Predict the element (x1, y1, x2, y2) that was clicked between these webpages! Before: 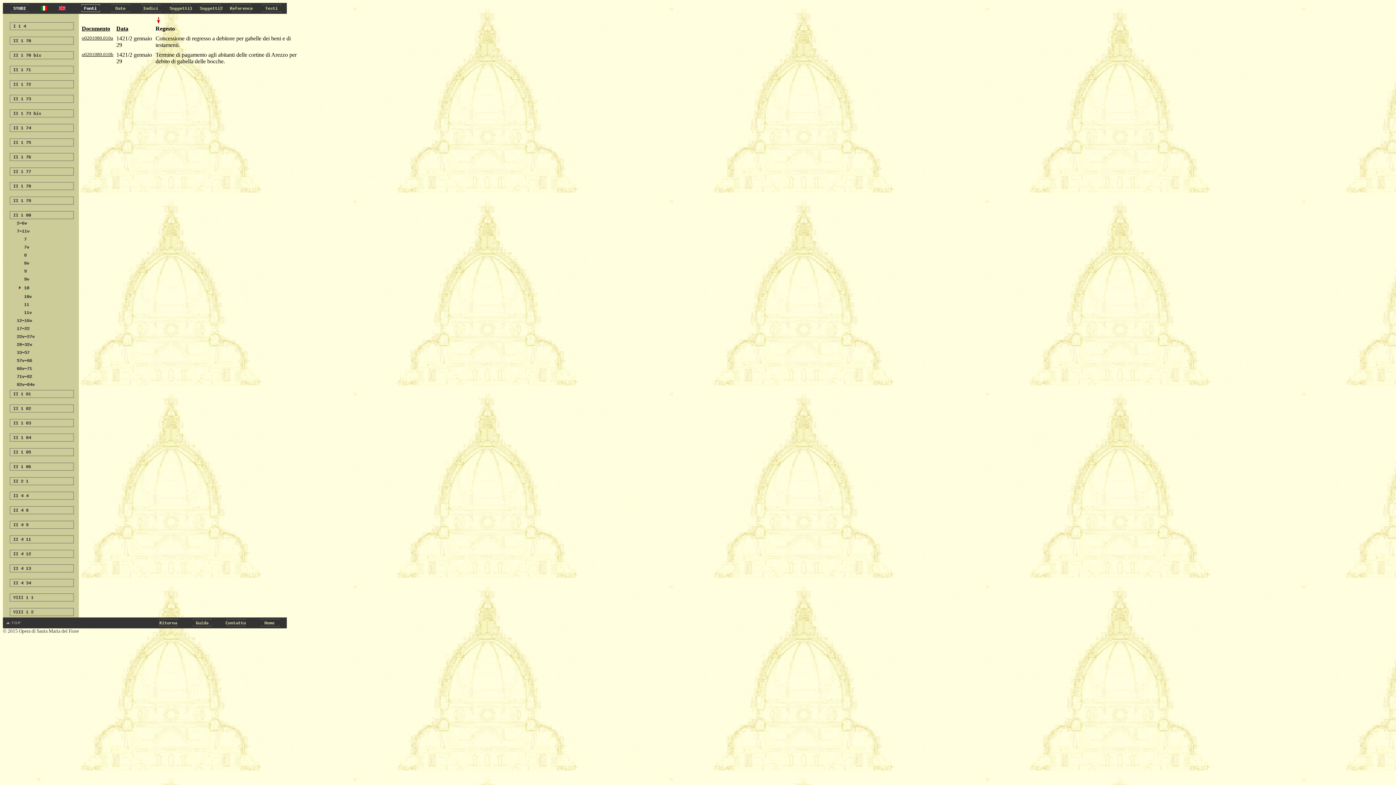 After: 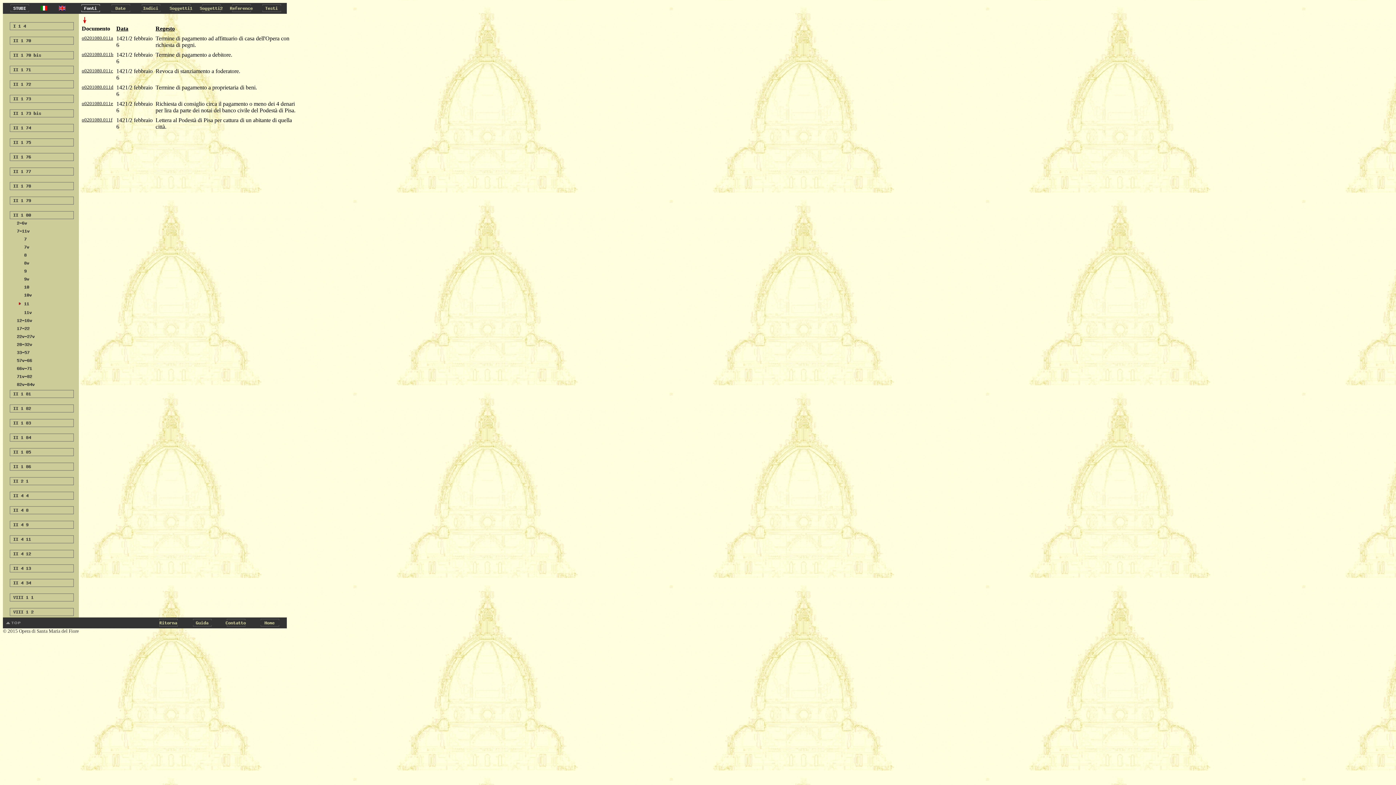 Action: bbox: (7, 303, 73, 309)